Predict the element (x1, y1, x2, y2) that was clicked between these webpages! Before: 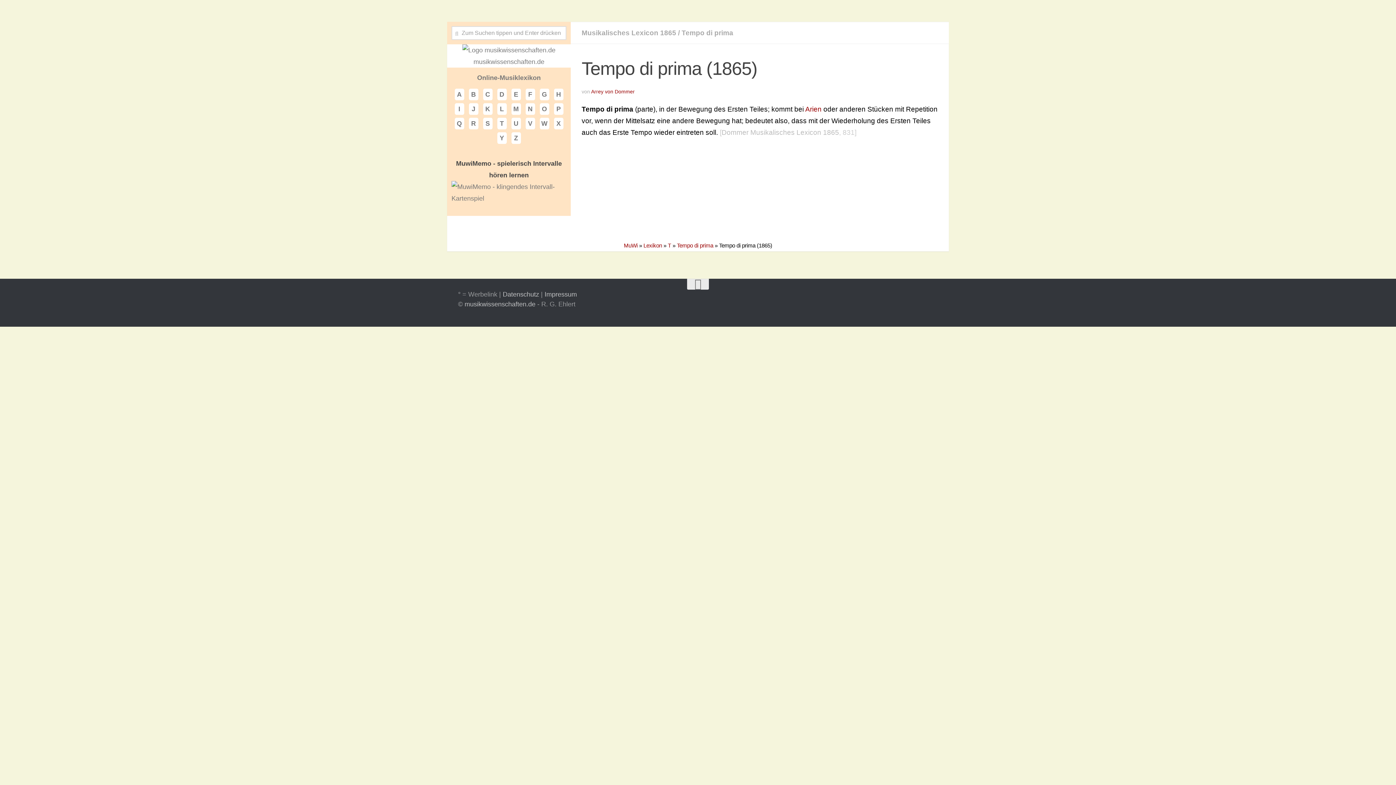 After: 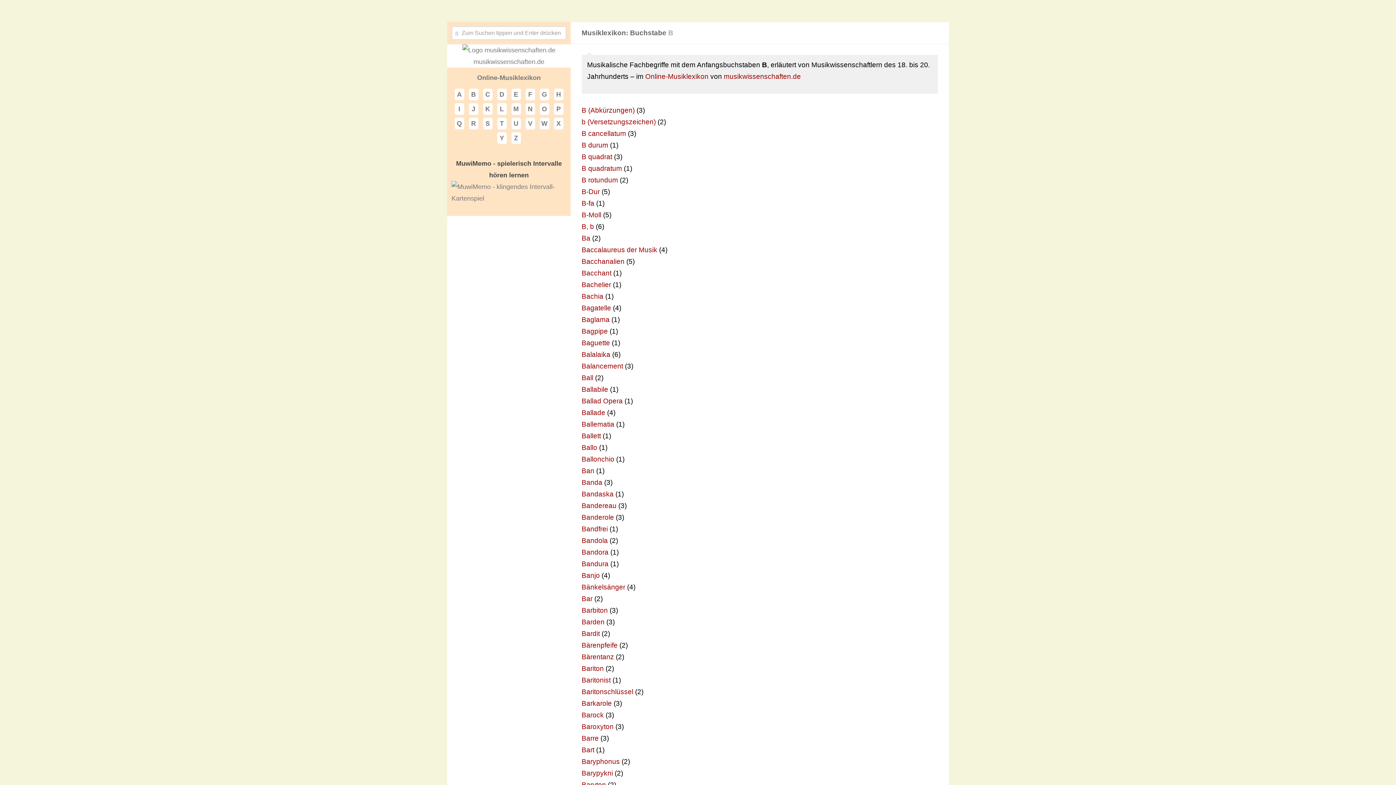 Action: bbox: (468, 88, 478, 100) label: B